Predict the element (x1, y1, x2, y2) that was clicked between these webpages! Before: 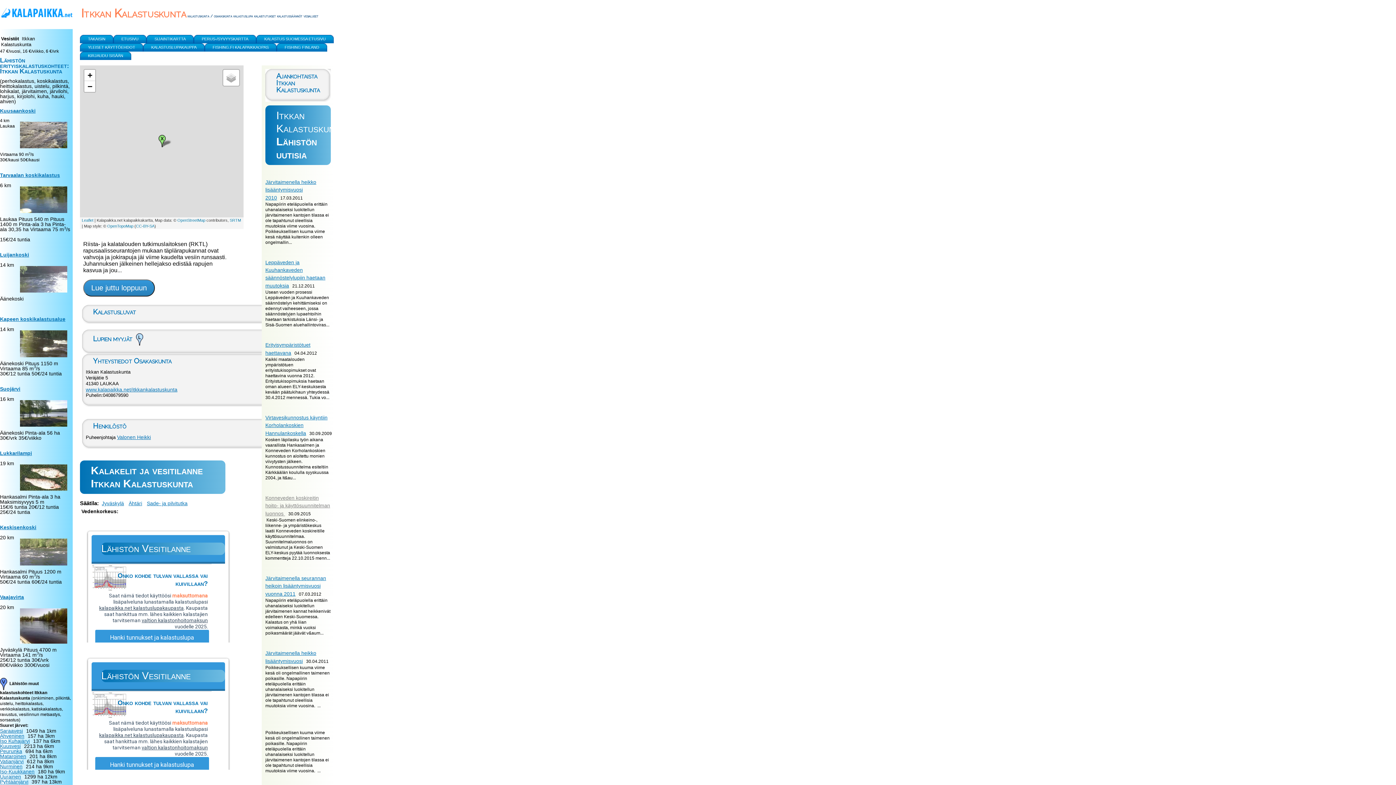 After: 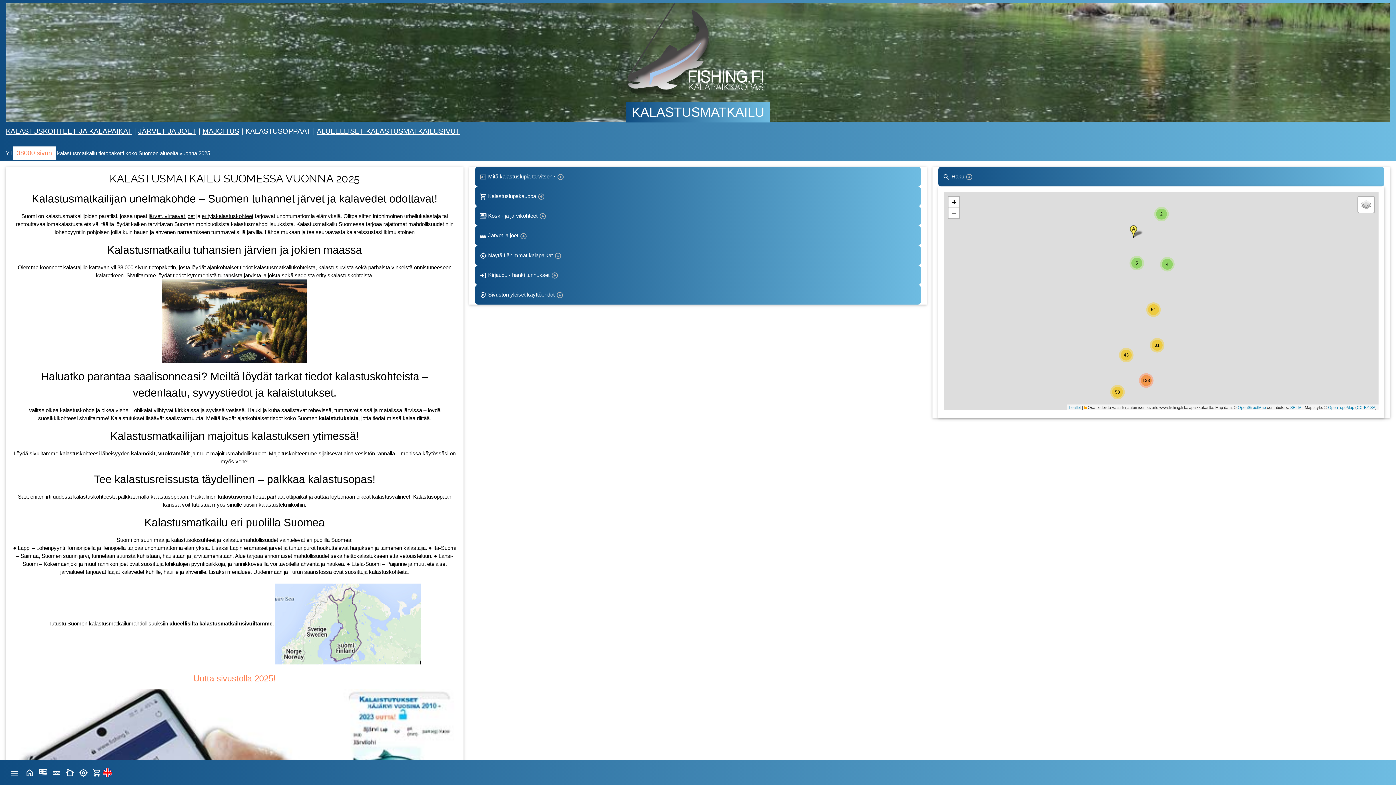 Action: bbox: (204, 43, 276, 51) label: FISHING.FI KALAPAIKKAOPAS